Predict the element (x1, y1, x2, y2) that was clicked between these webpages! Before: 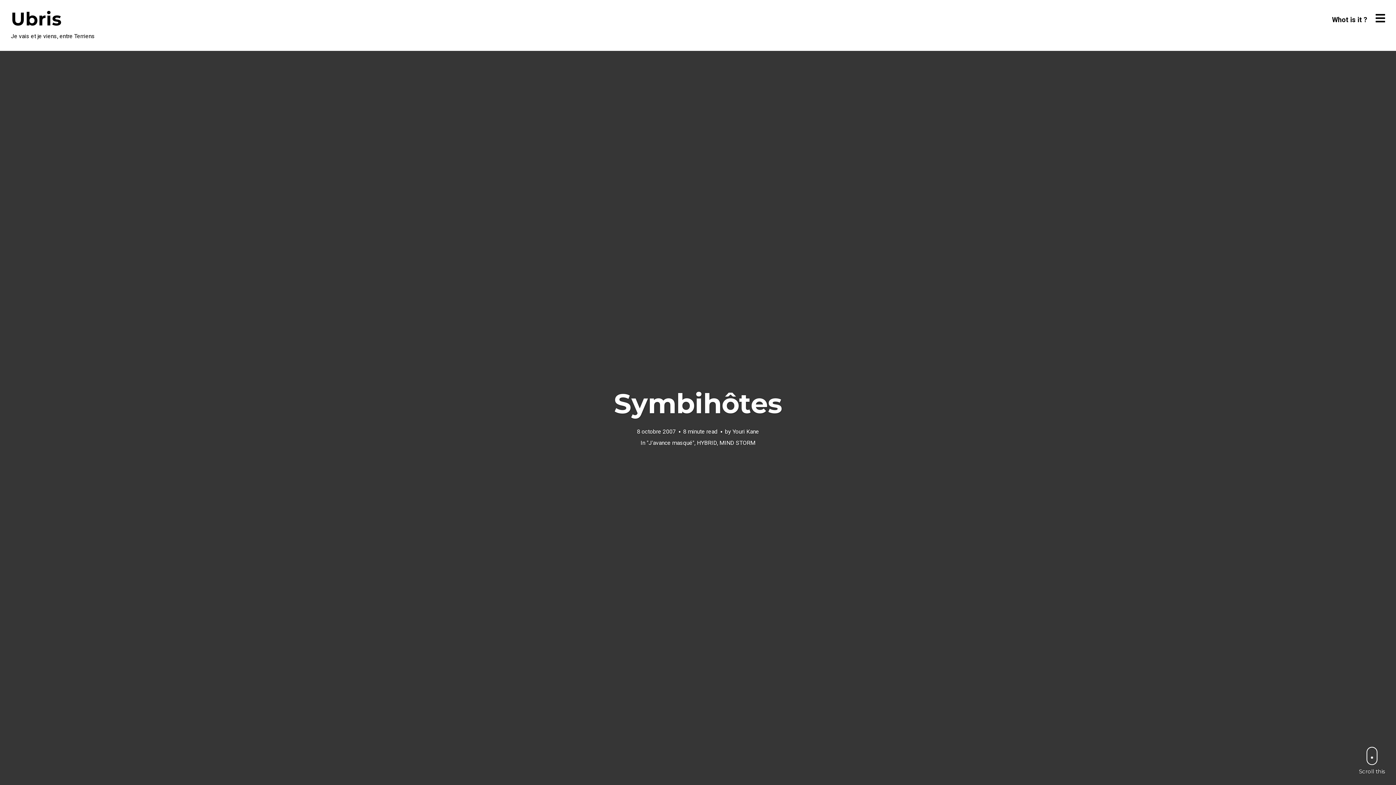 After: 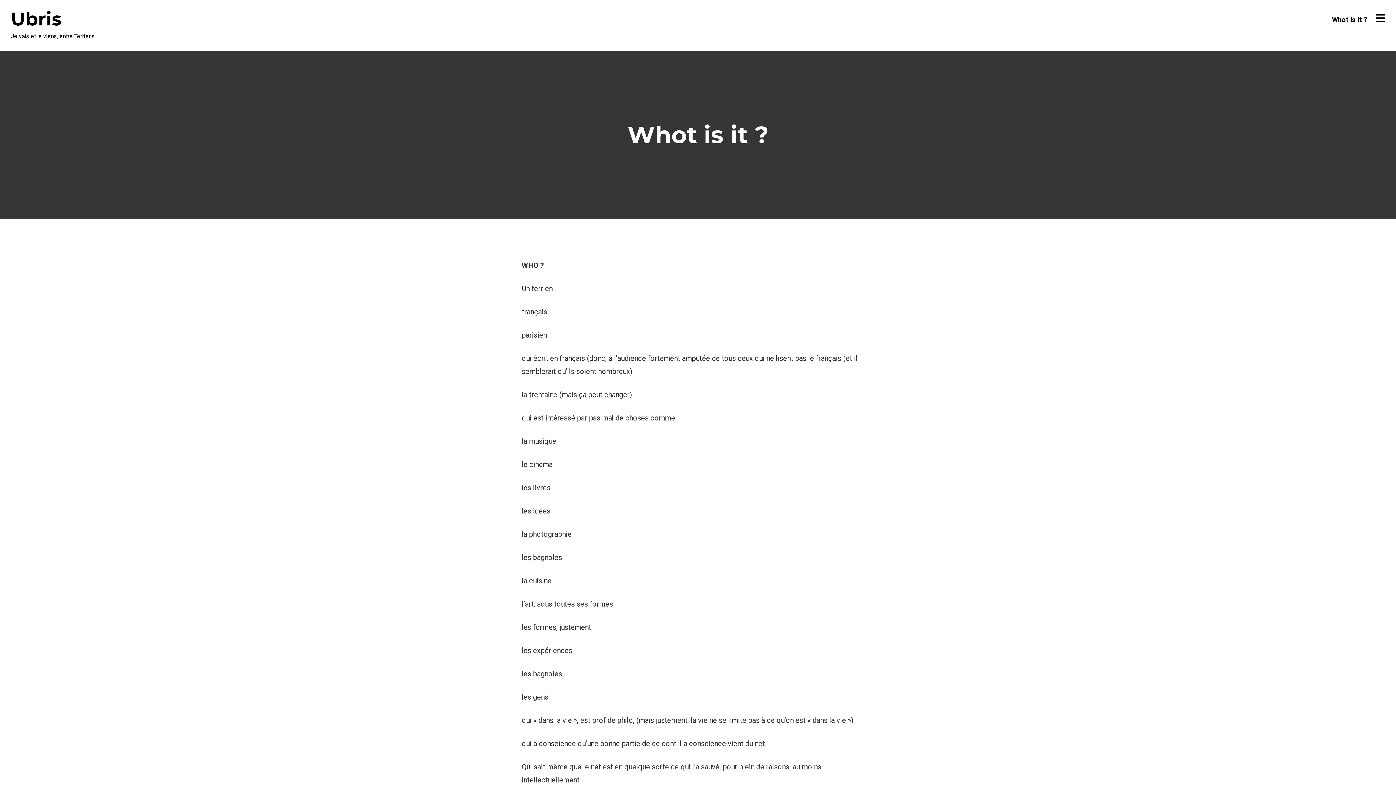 Action: bbox: (1332, 15, 1367, 24) label: Whot is it ?